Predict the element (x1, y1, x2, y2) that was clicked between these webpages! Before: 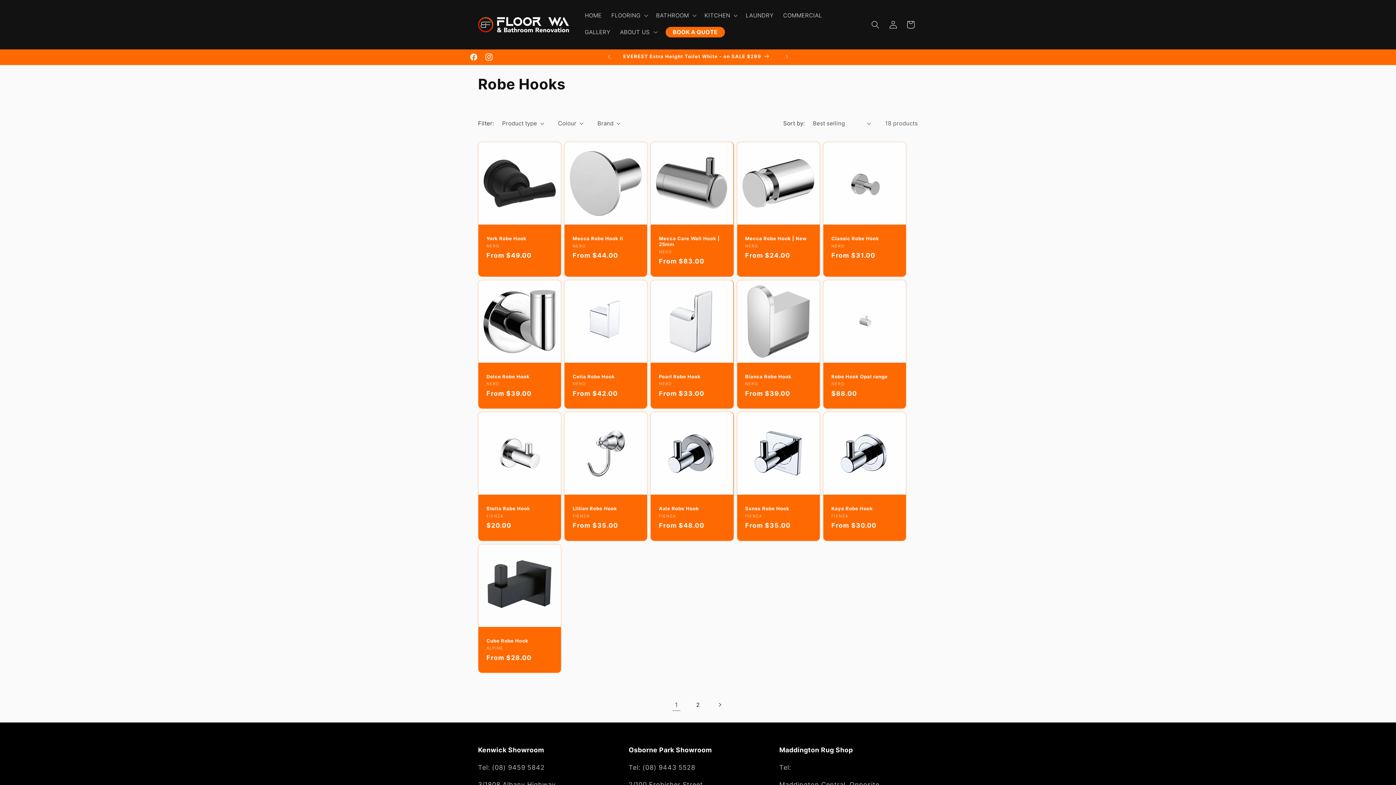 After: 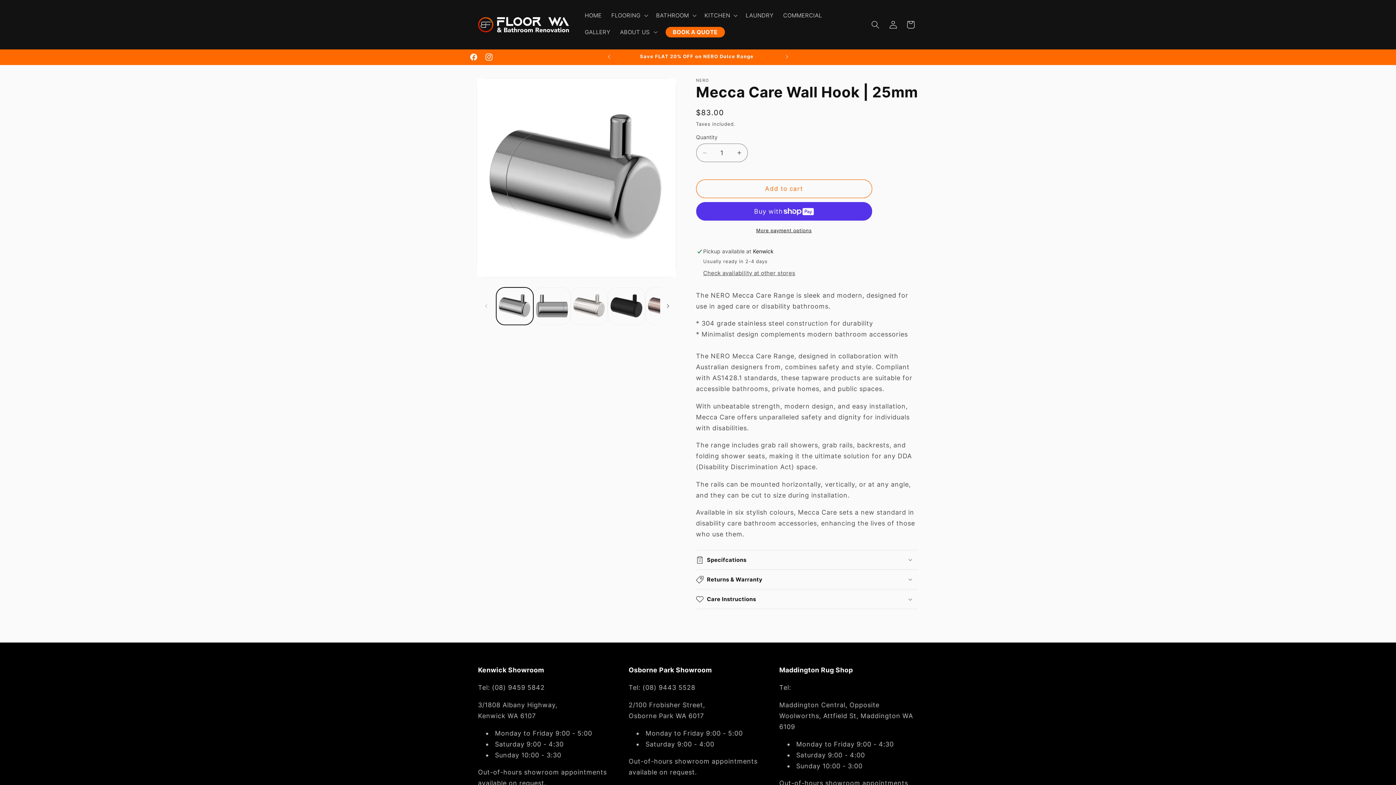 Action: bbox: (659, 235, 725, 247) label: Mecca Care Wall Hook | 25mm